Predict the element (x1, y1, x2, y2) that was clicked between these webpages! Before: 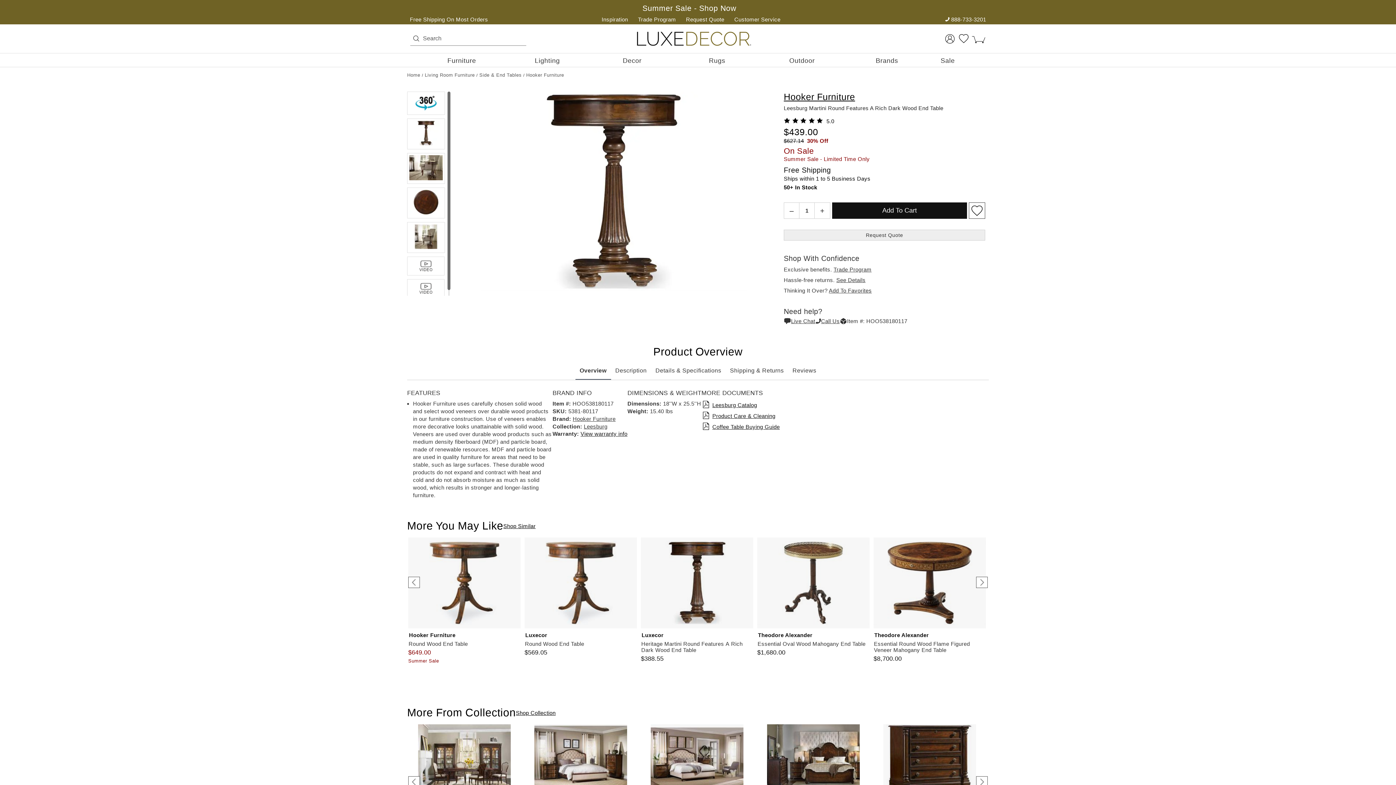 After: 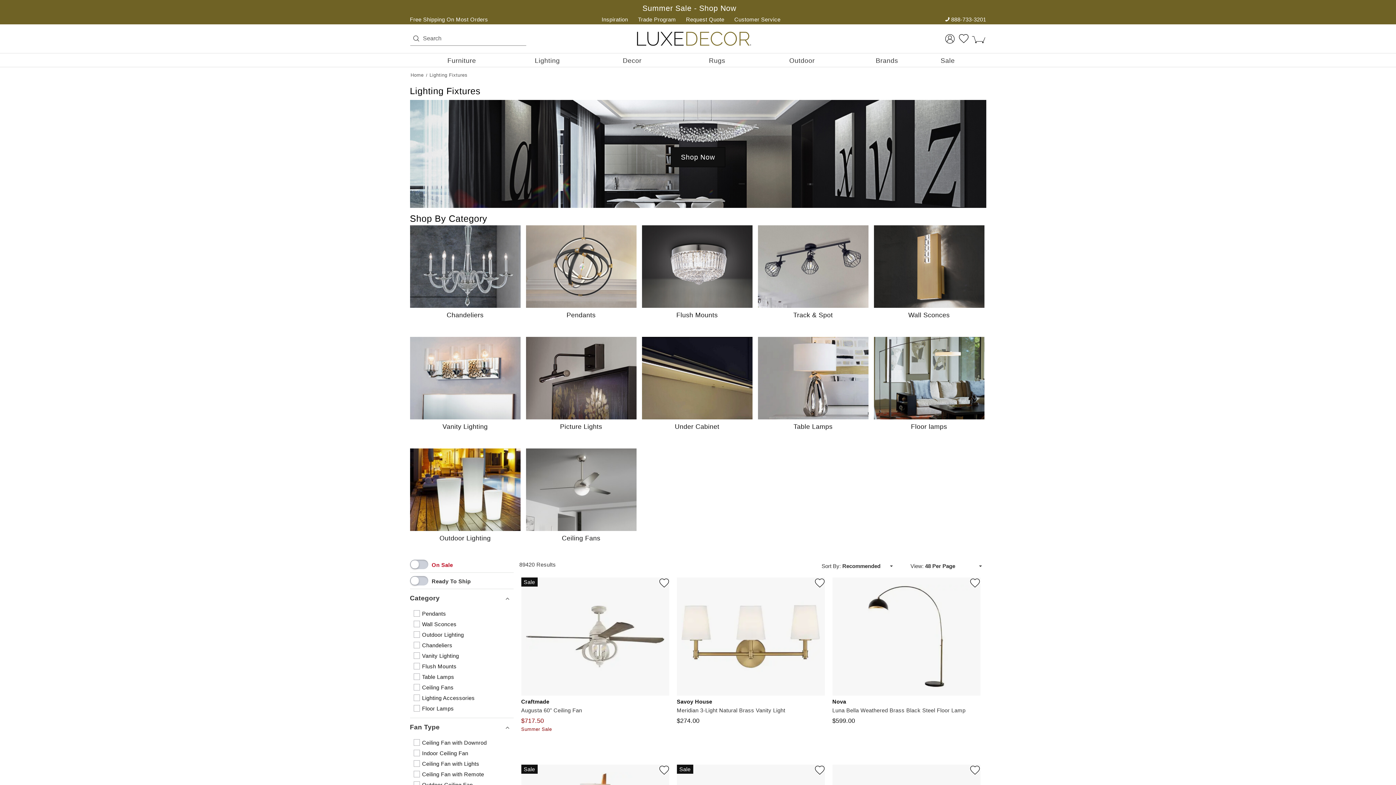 Action: bbox: (516, 53, 578, 66) label: Lighting